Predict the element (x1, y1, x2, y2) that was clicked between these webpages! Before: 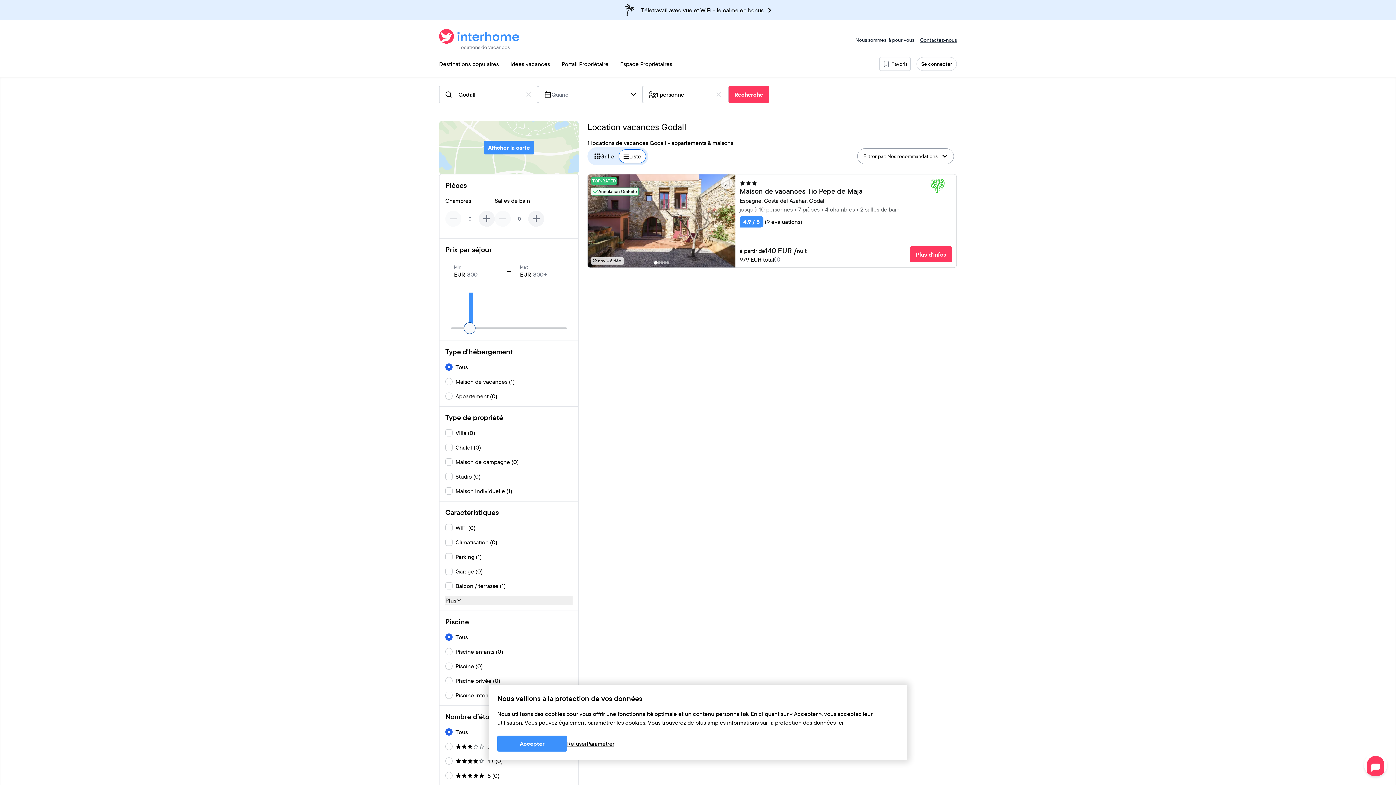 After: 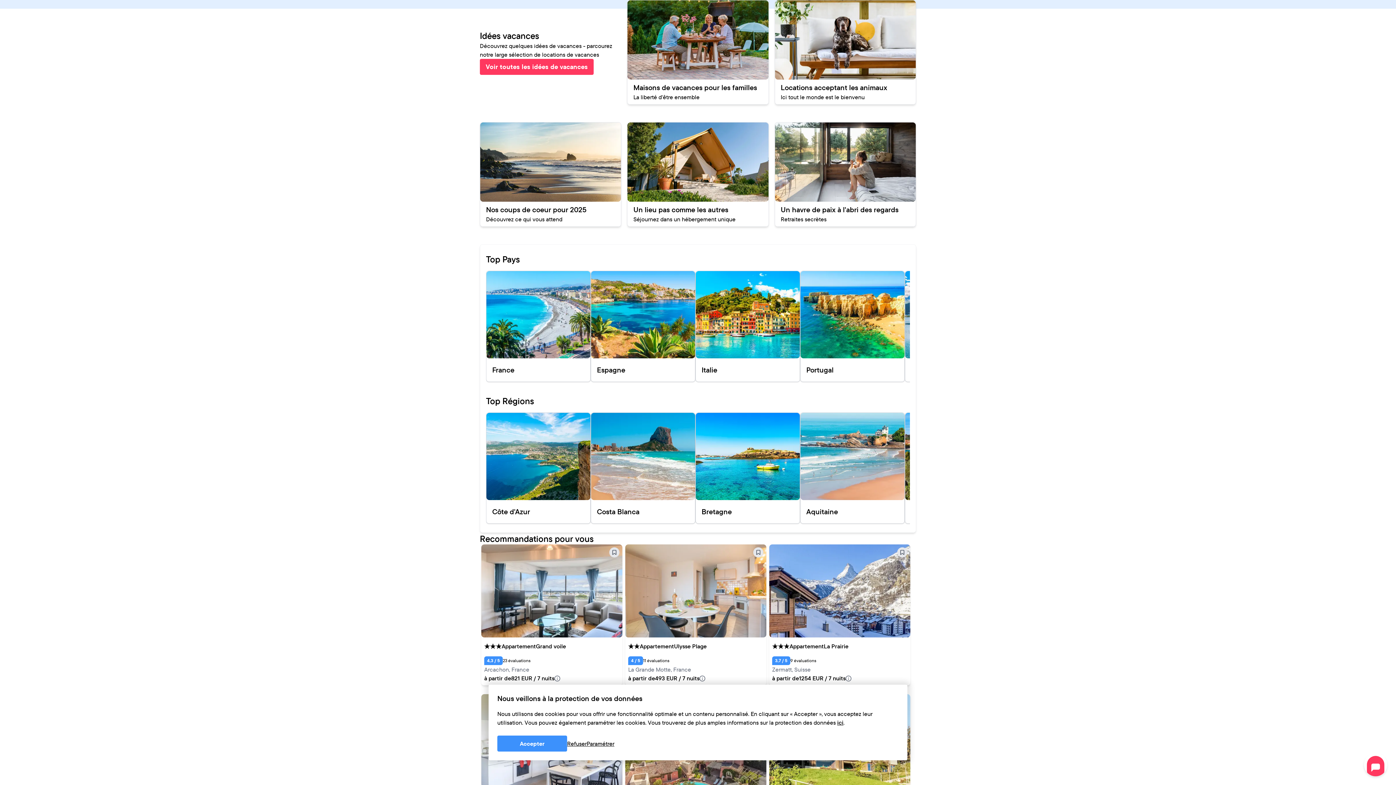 Action: label: Idées vacances bbox: (504, 56, 556, 71)